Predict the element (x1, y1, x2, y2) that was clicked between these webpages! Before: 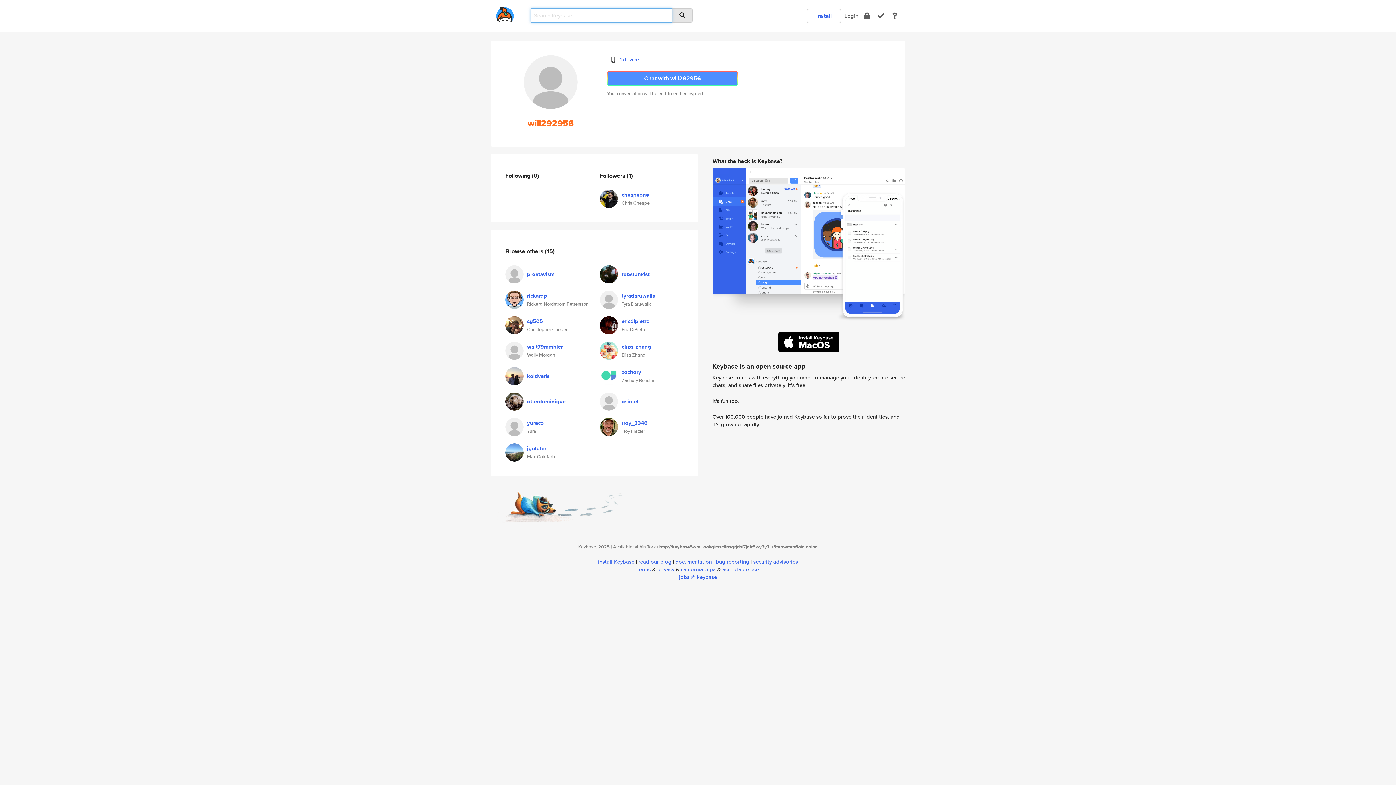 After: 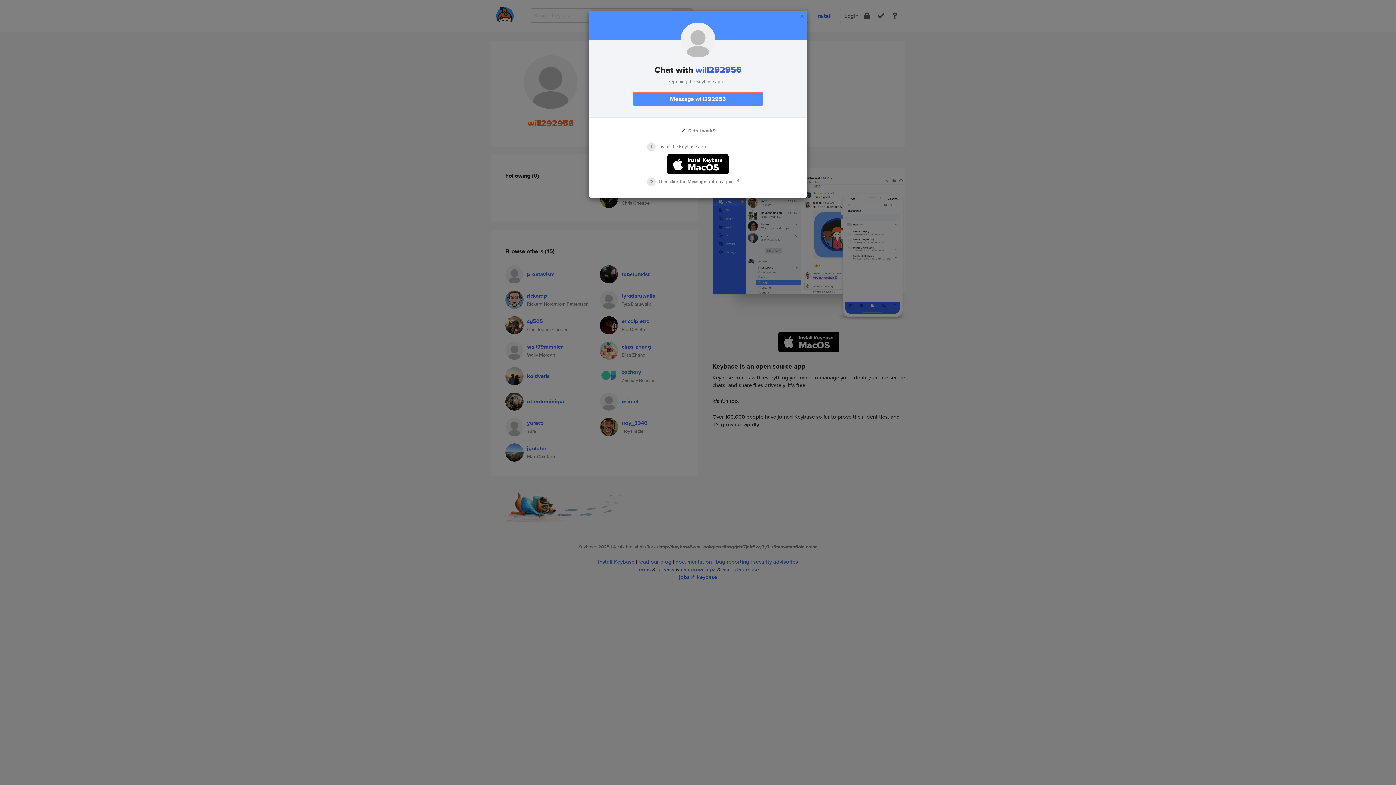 Action: bbox: (608, 72, 737, 85) label: Chat with will292956